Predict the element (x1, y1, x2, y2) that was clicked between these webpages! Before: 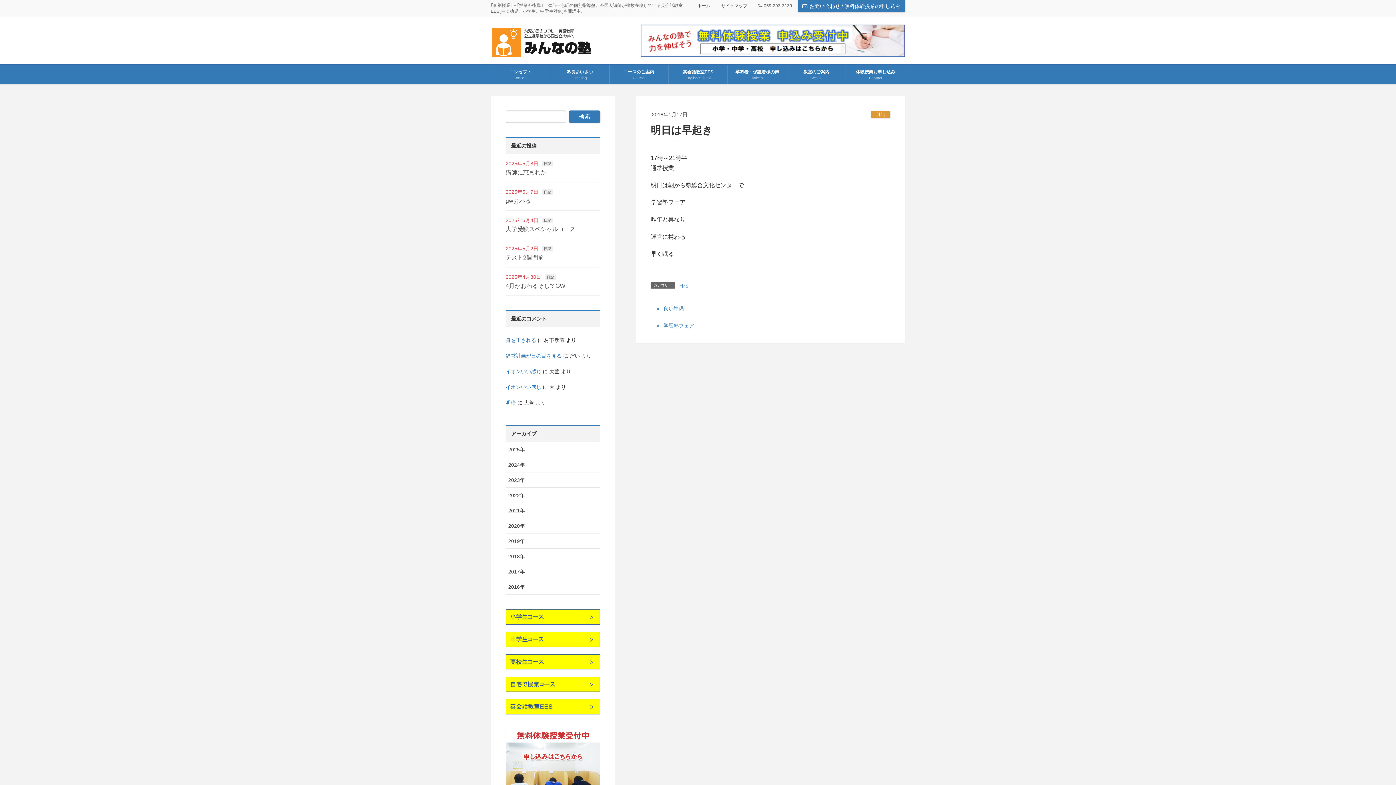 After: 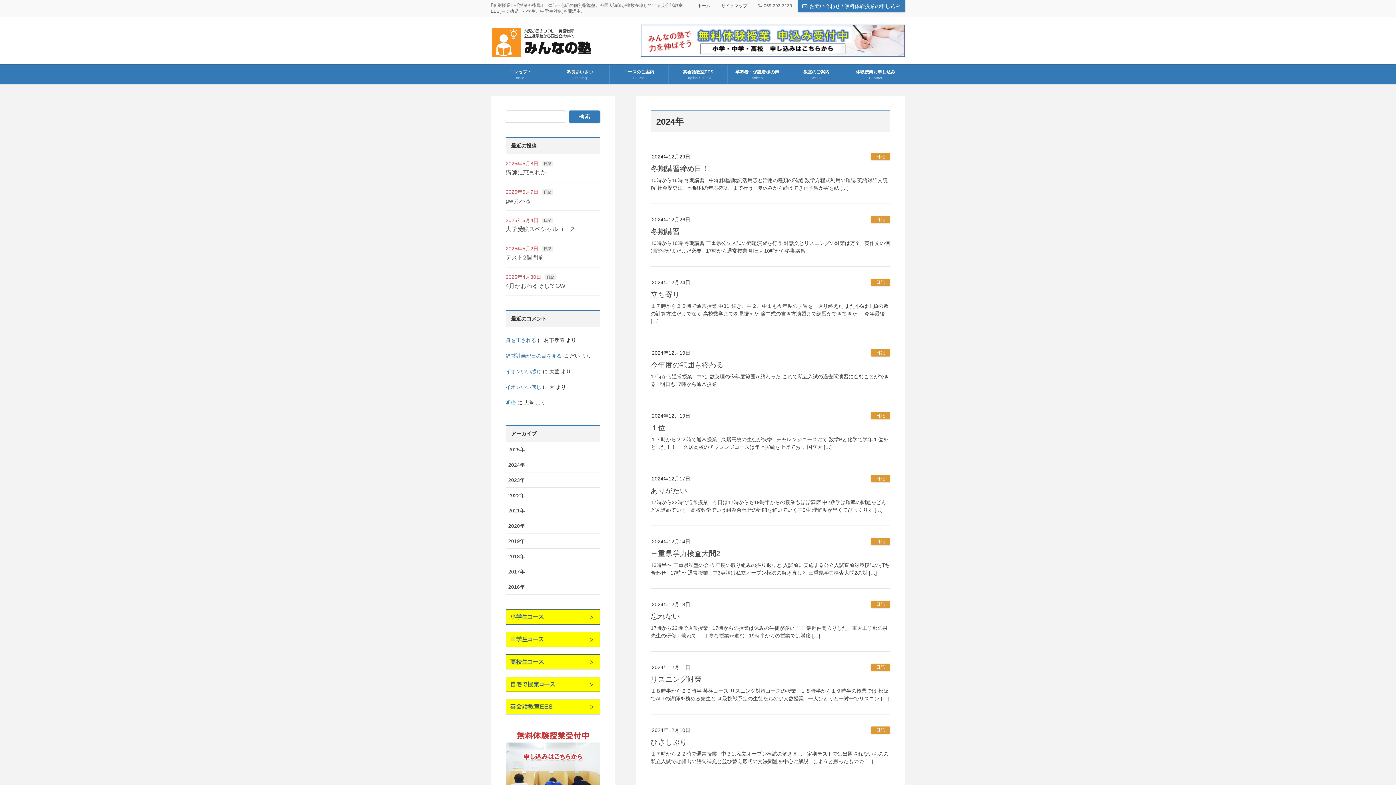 Action: label: 2024年 bbox: (505, 457, 600, 472)